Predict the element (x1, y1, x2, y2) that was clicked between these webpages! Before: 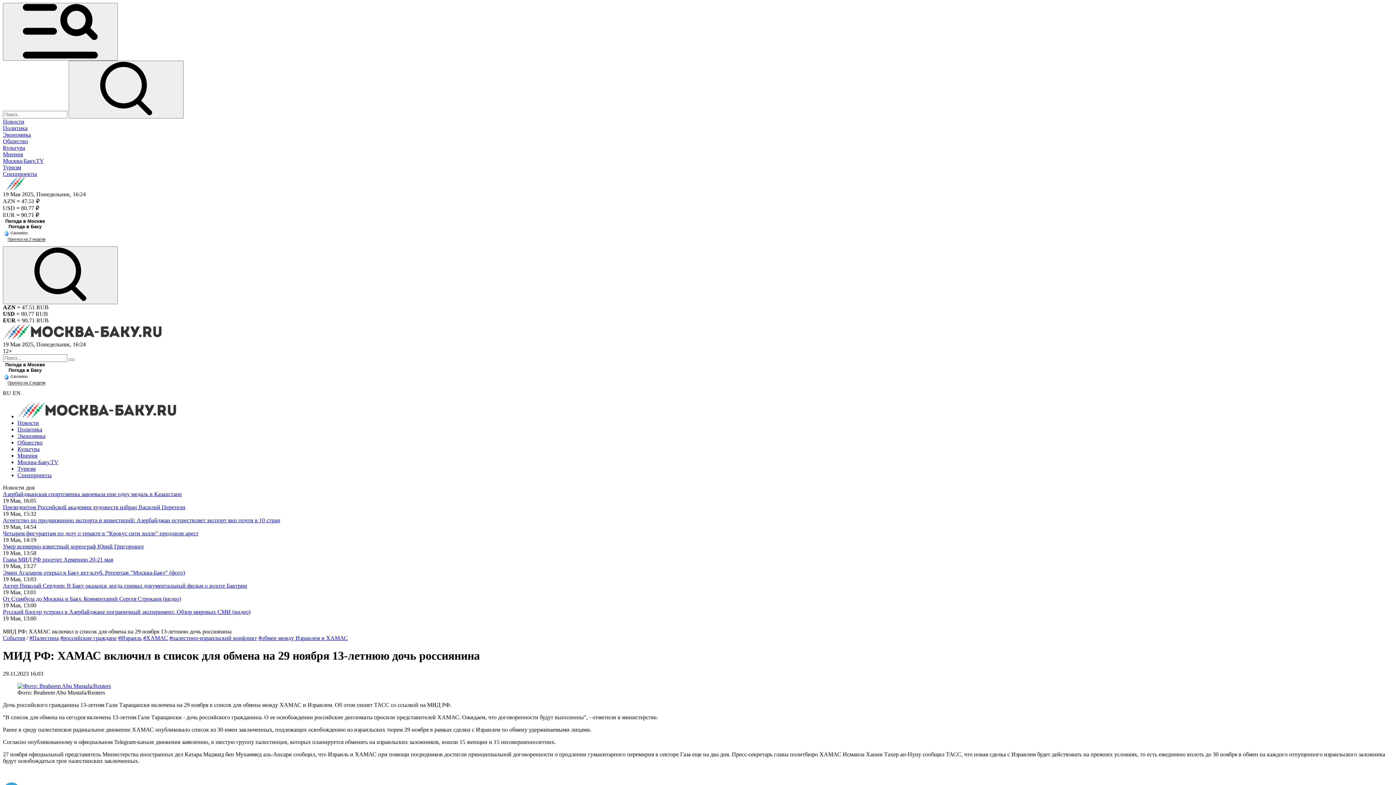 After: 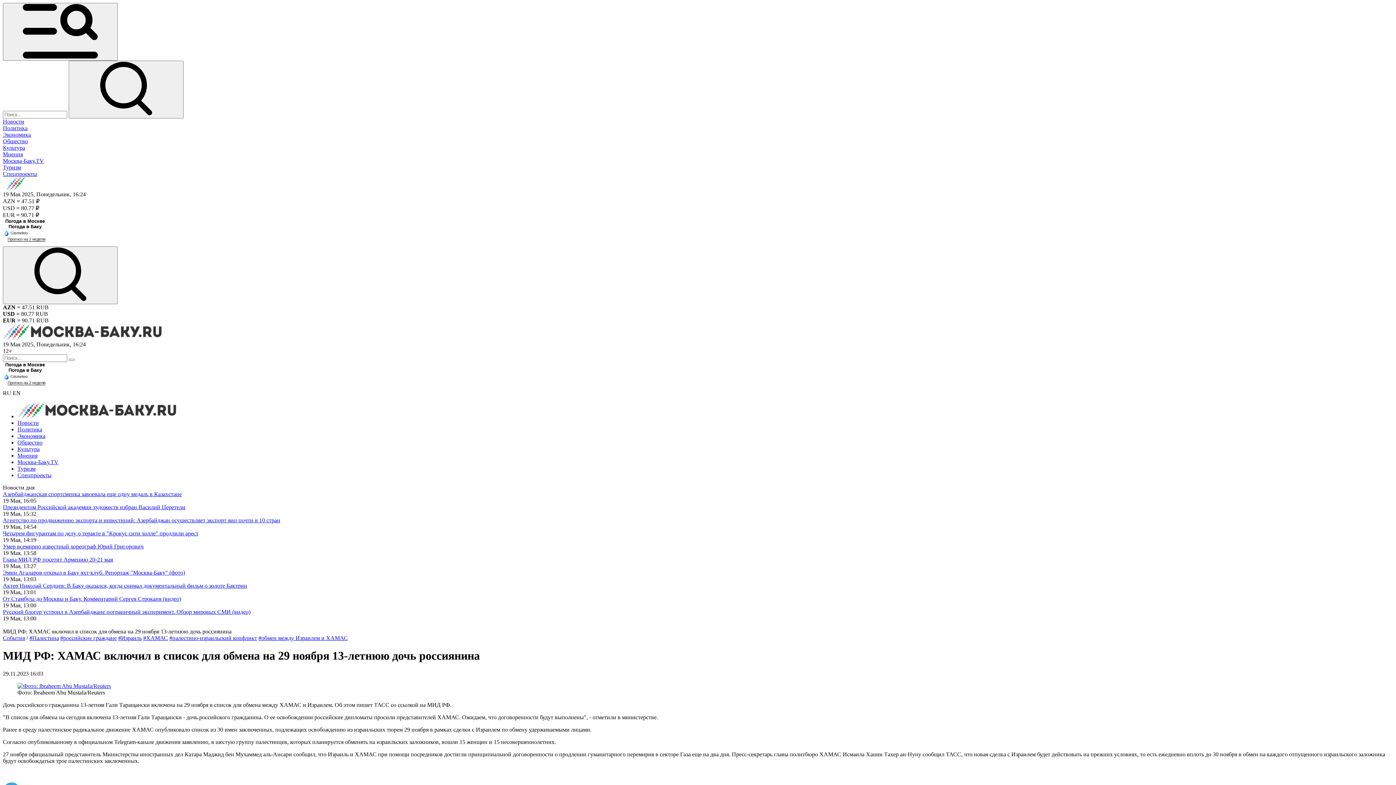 Action: label: Погода в Баку bbox: (8, 224, 41, 229)